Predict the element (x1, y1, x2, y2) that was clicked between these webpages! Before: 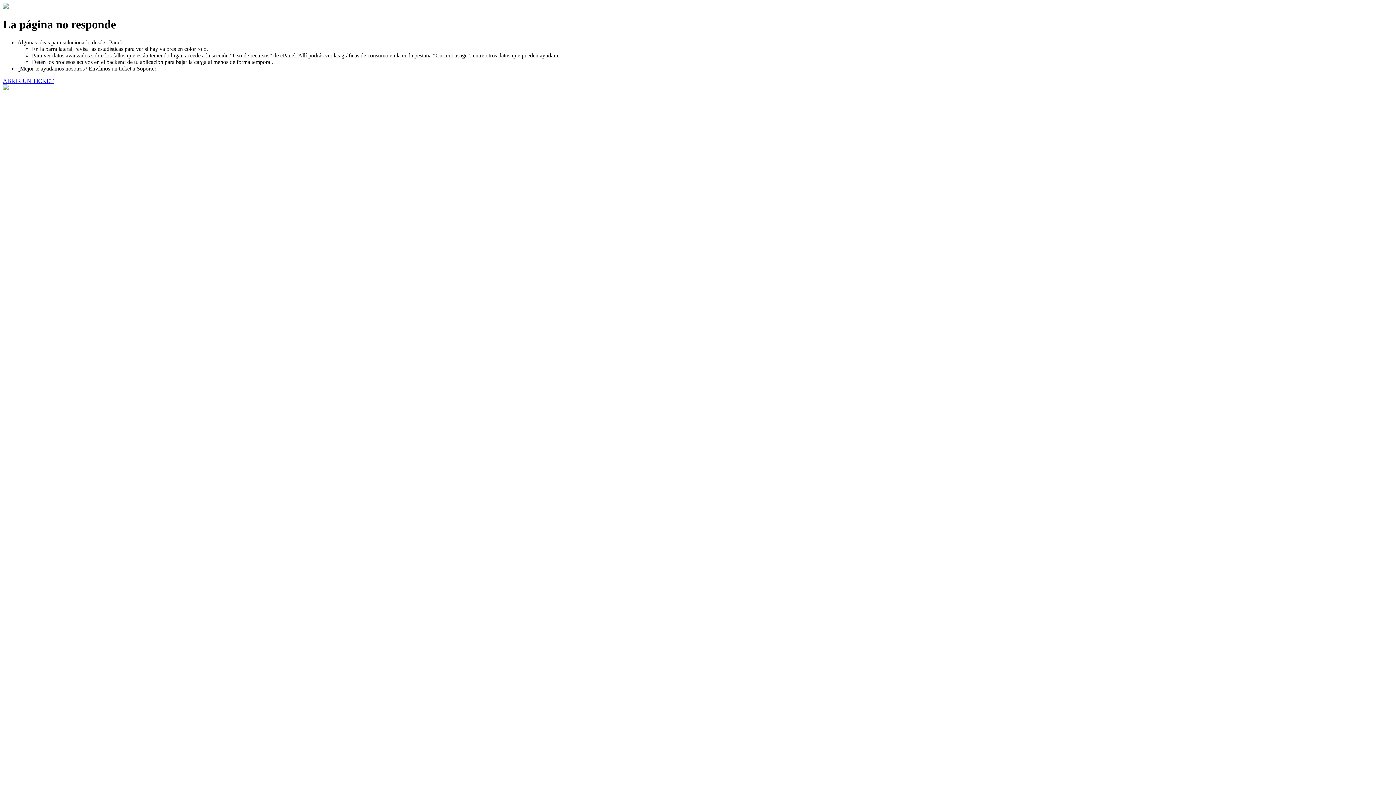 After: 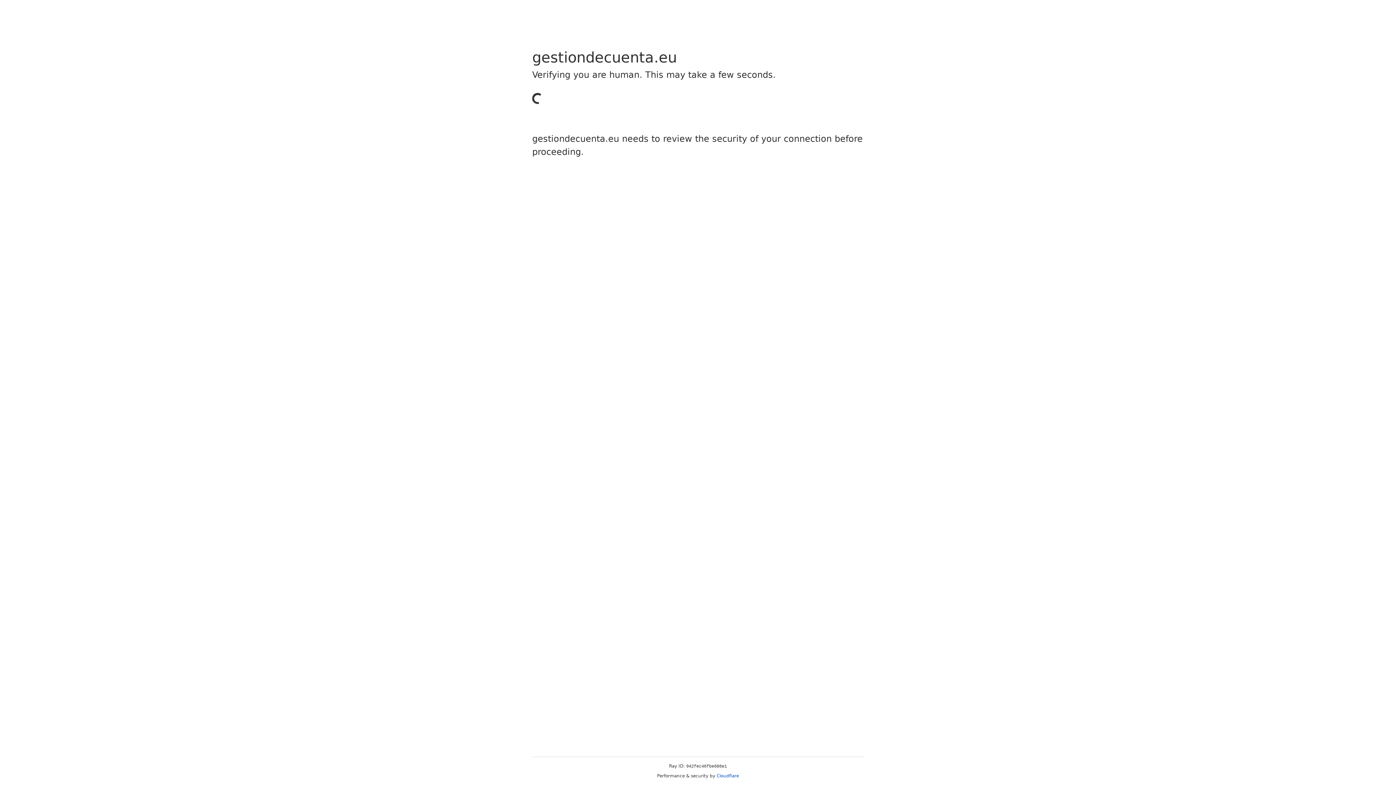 Action: bbox: (2, 77, 53, 83) label: ABRIR UN TICKET